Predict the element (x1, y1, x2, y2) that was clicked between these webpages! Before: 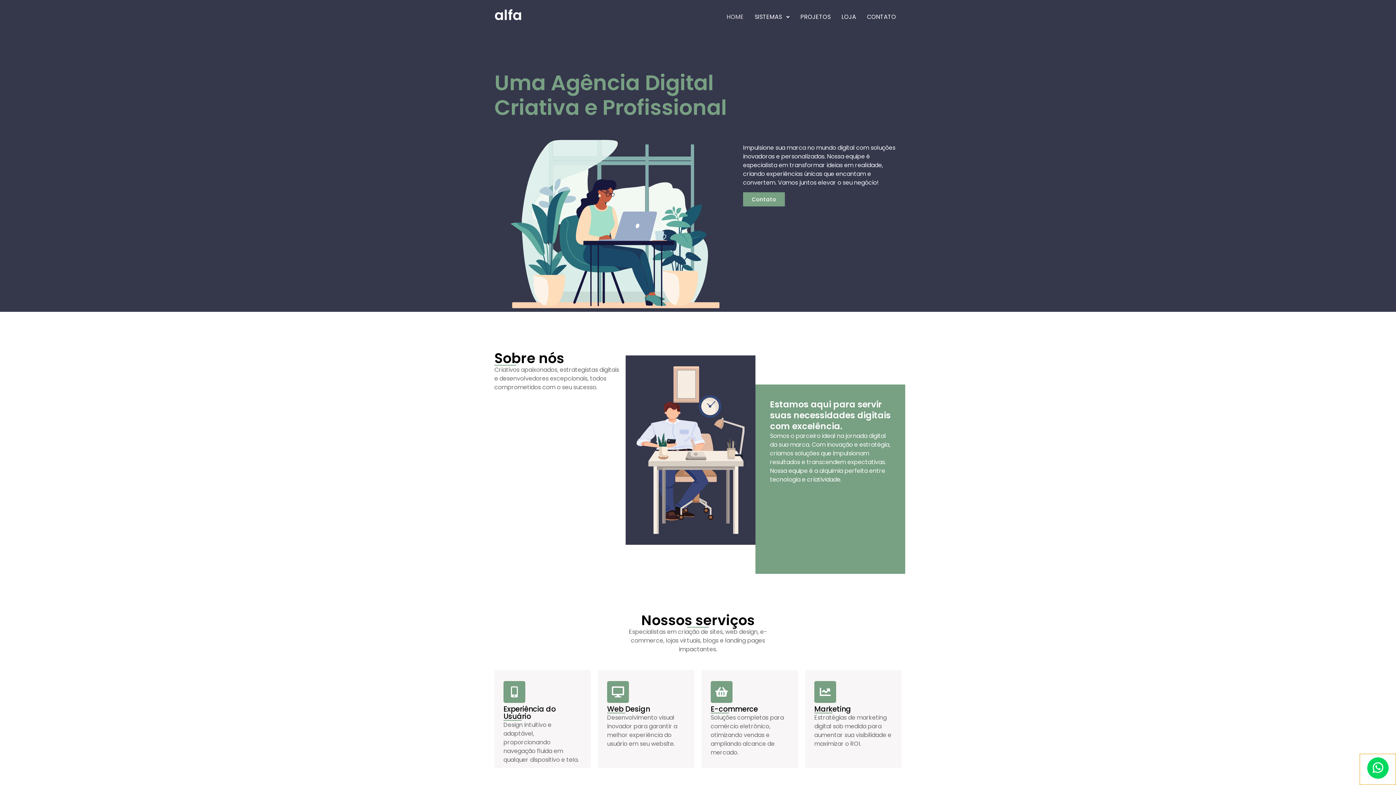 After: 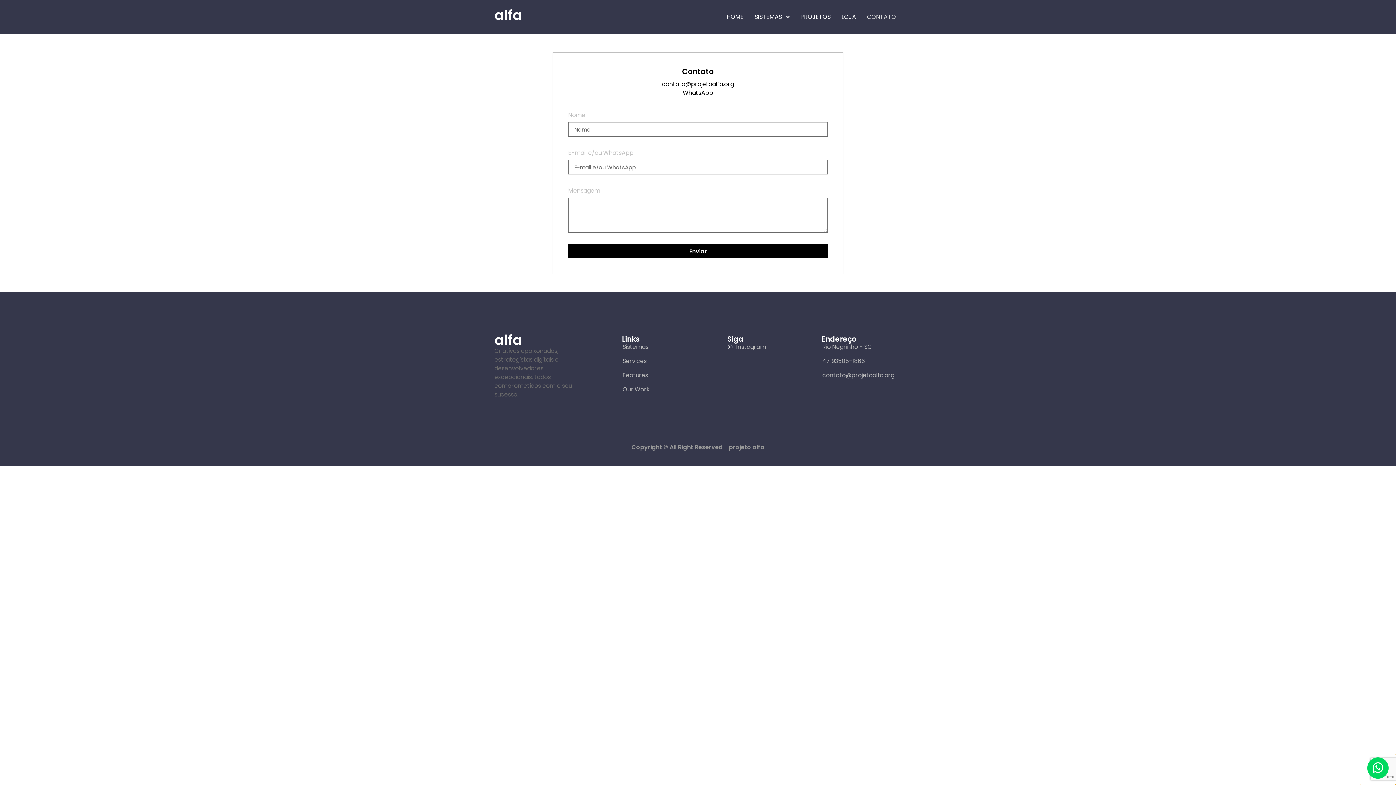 Action: label: Contato bbox: (743, 192, 785, 206)